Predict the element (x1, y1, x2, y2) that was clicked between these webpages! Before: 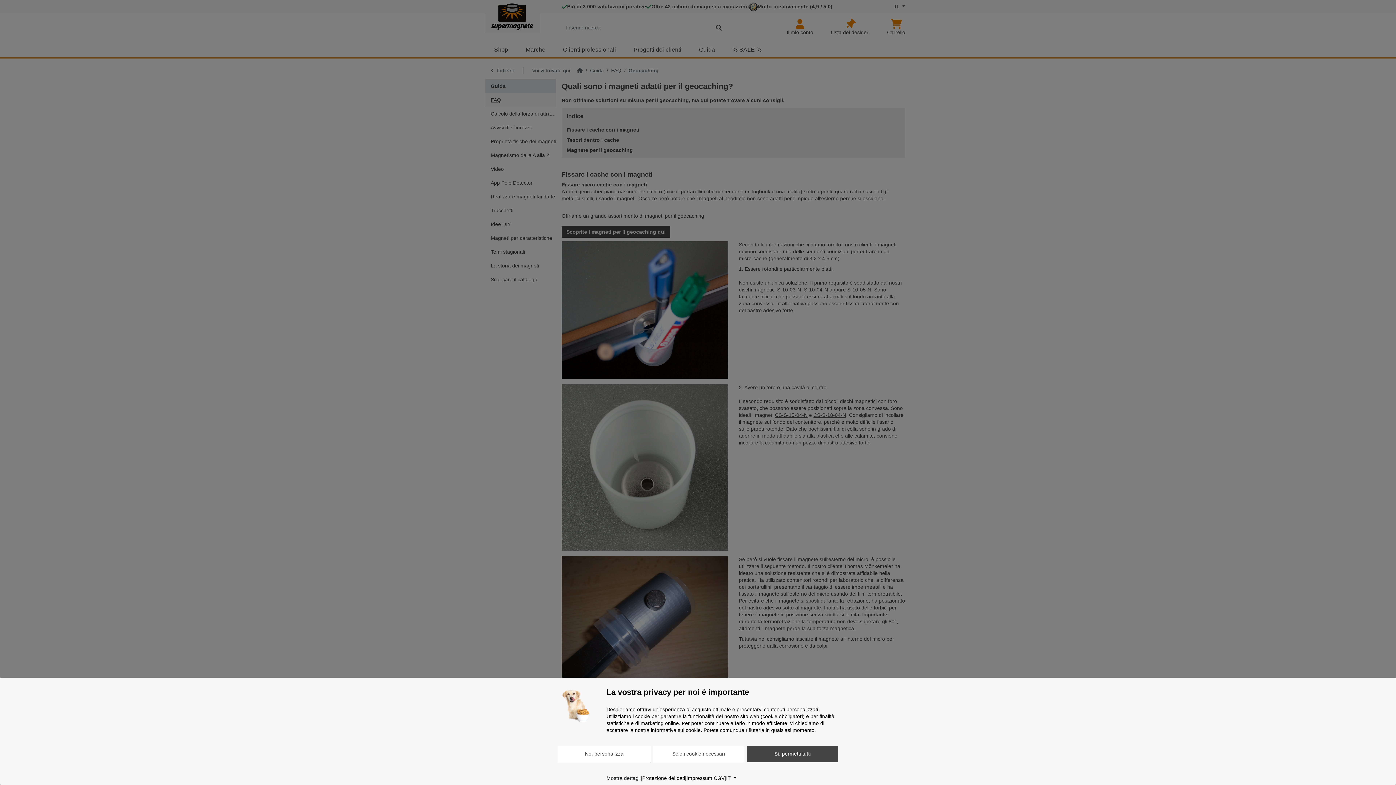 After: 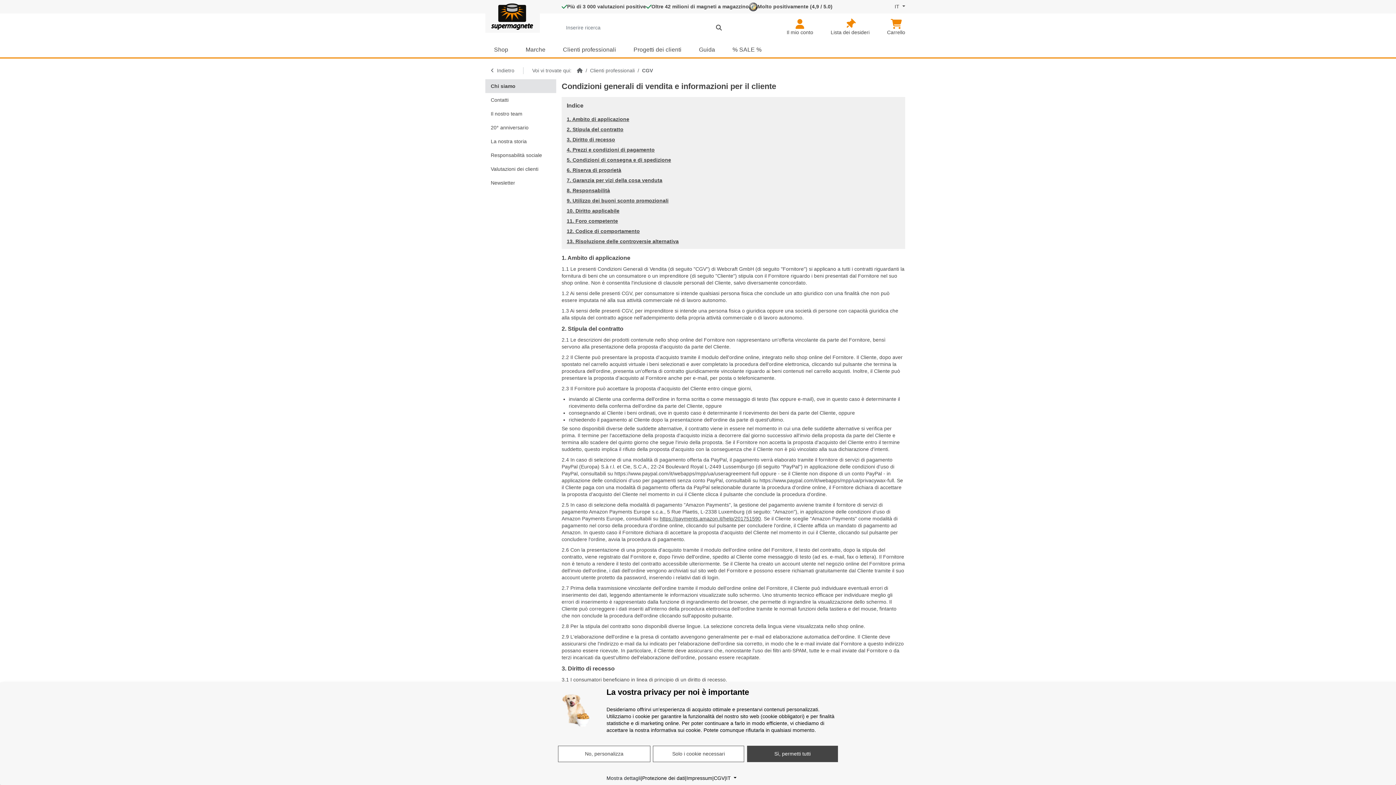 Action: bbox: (713, 775, 724, 782) label: CGV